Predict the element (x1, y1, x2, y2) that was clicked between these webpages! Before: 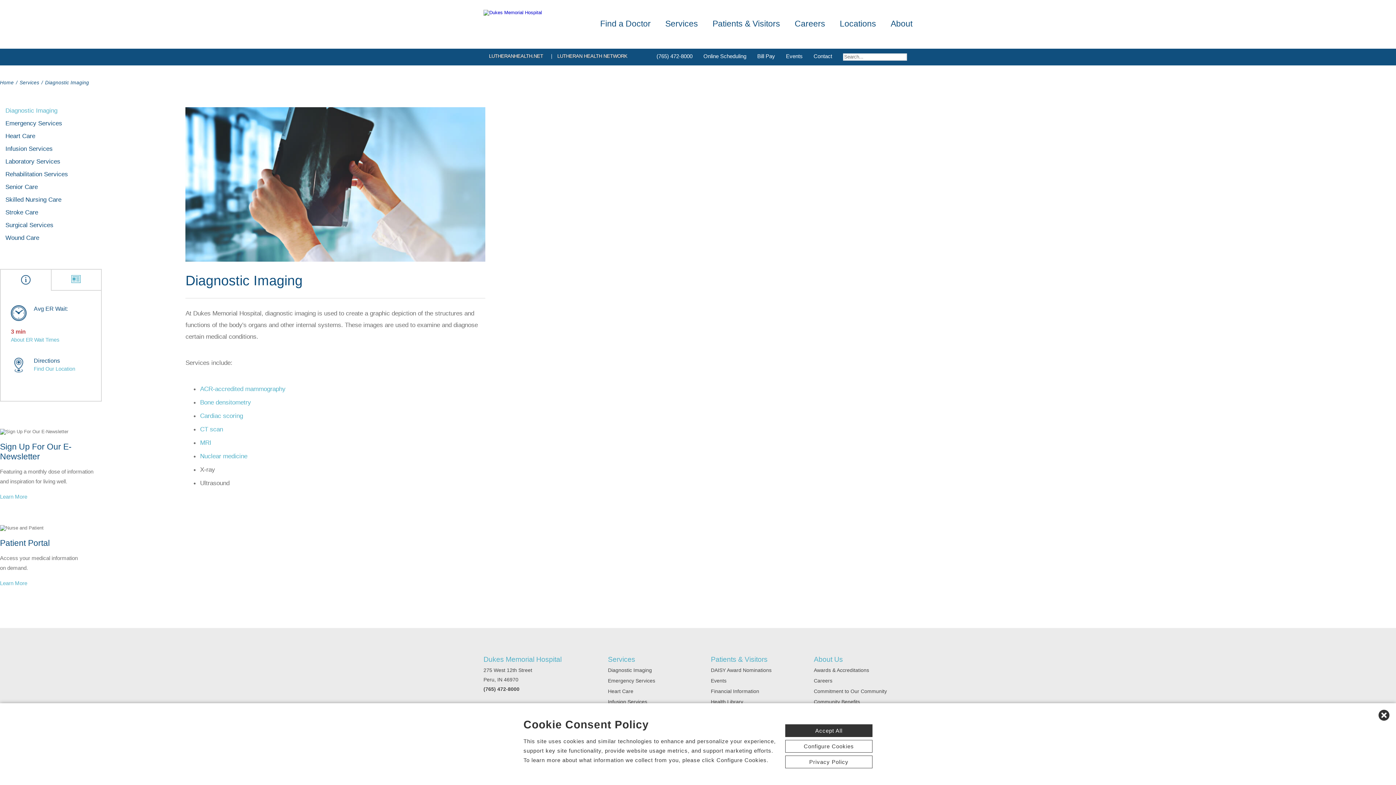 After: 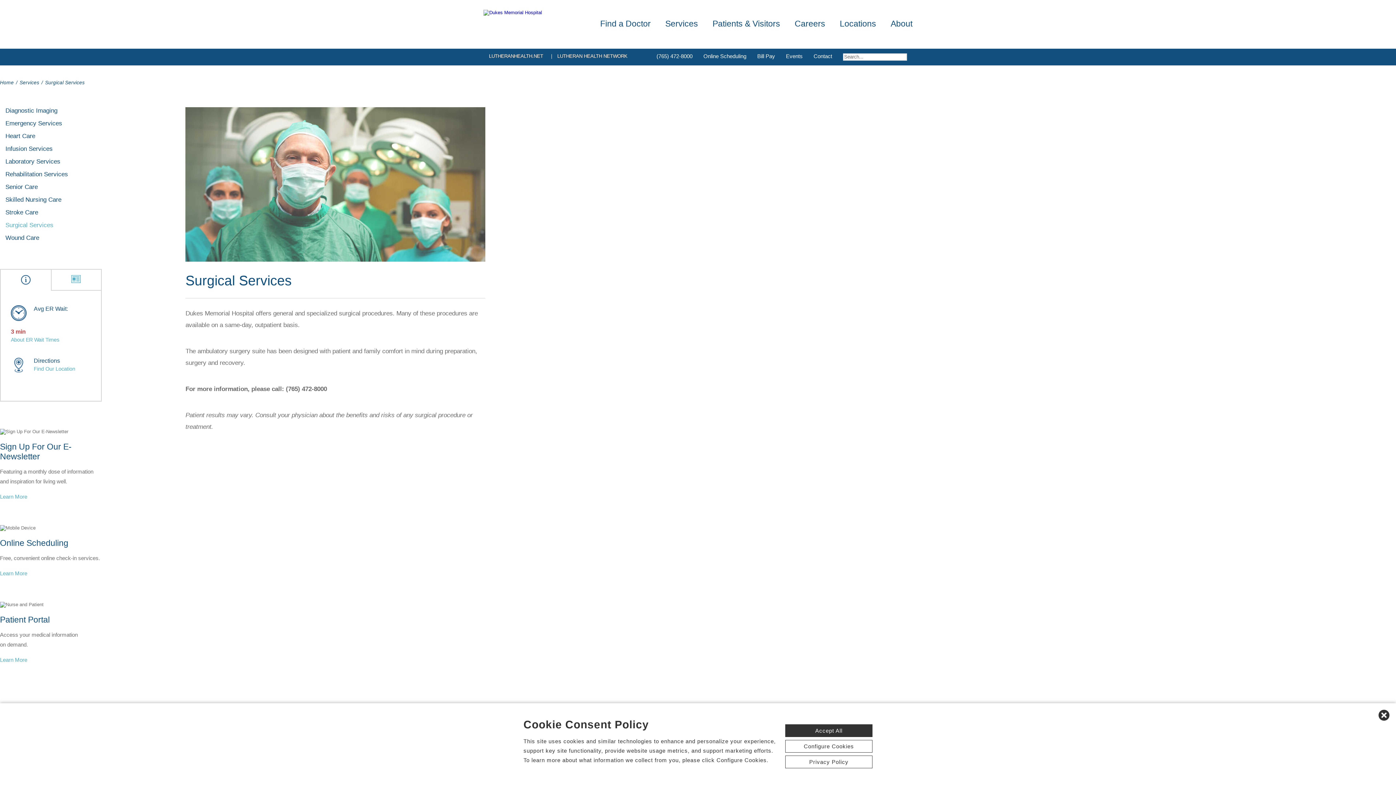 Action: label: Surgical Services bbox: (0, 221, 53, 229)